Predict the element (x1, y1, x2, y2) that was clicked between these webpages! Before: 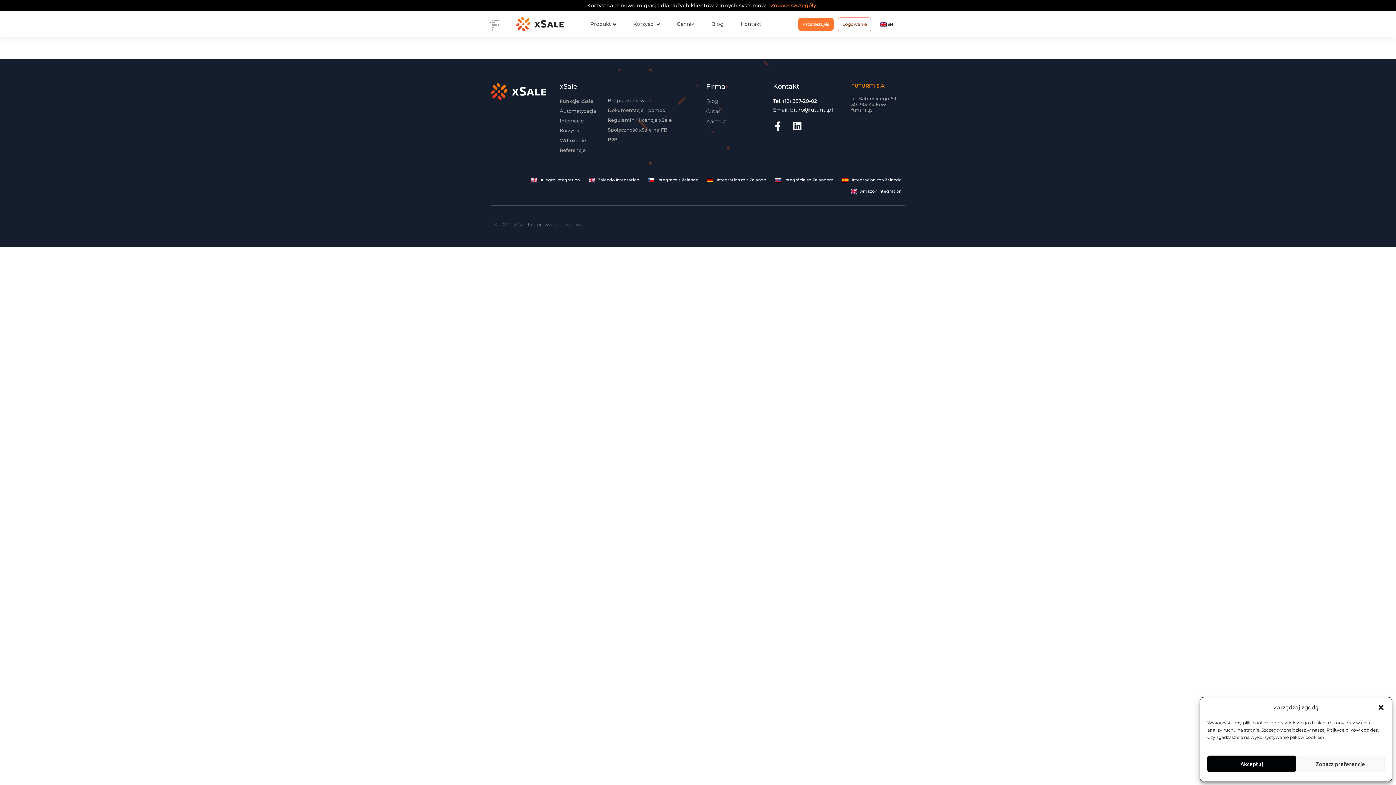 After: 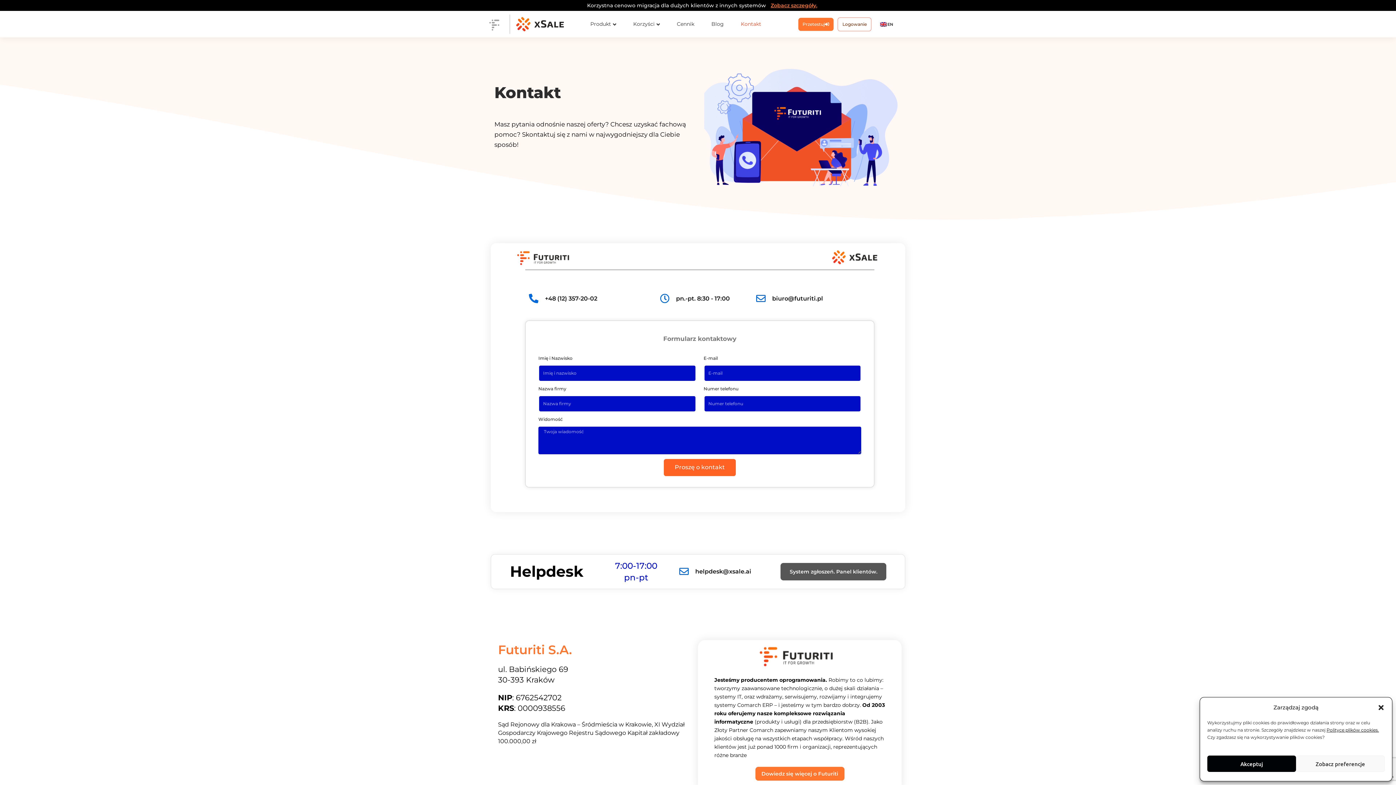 Action: bbox: (737, 16, 765, 32) label: Kontakt